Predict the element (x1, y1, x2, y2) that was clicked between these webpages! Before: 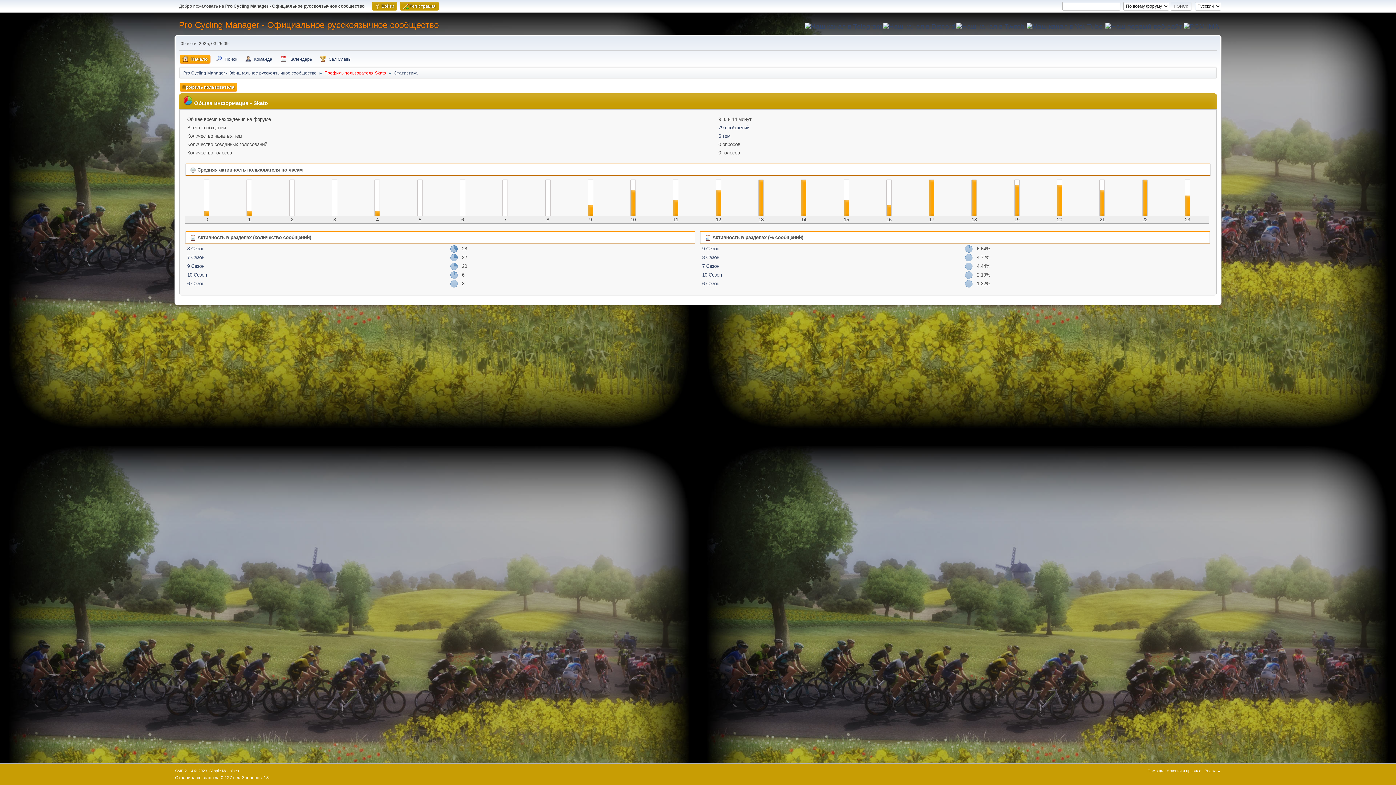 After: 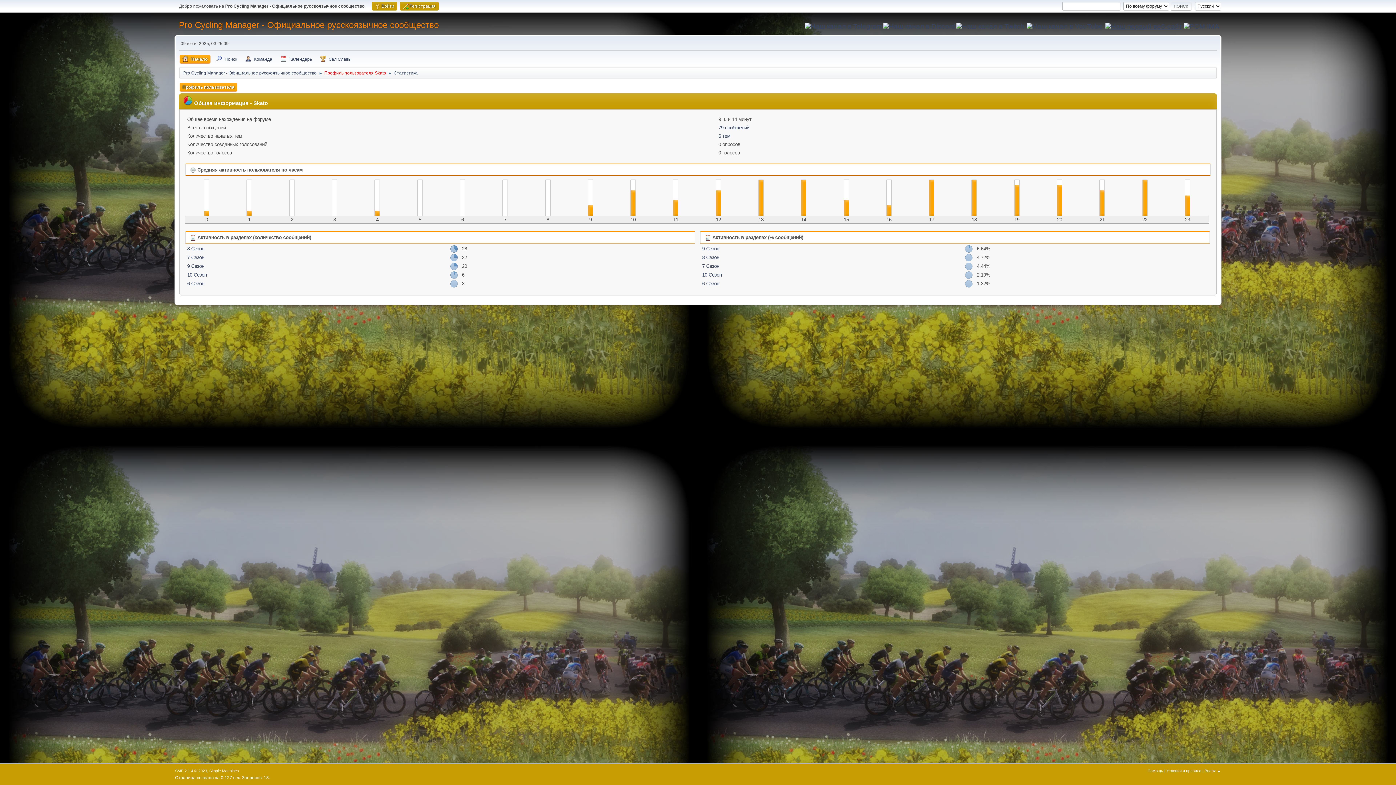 Action: bbox: (1105, 22, 1182, 29)